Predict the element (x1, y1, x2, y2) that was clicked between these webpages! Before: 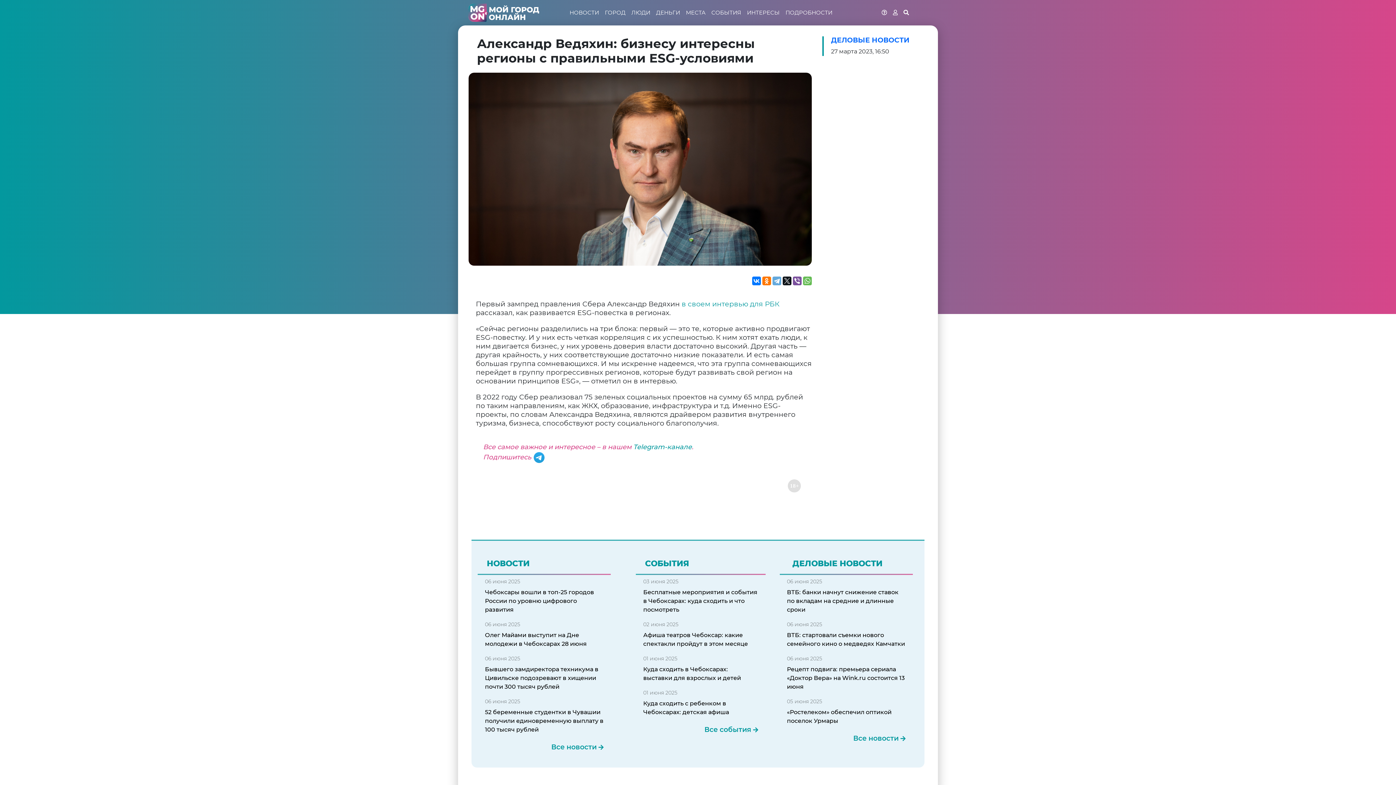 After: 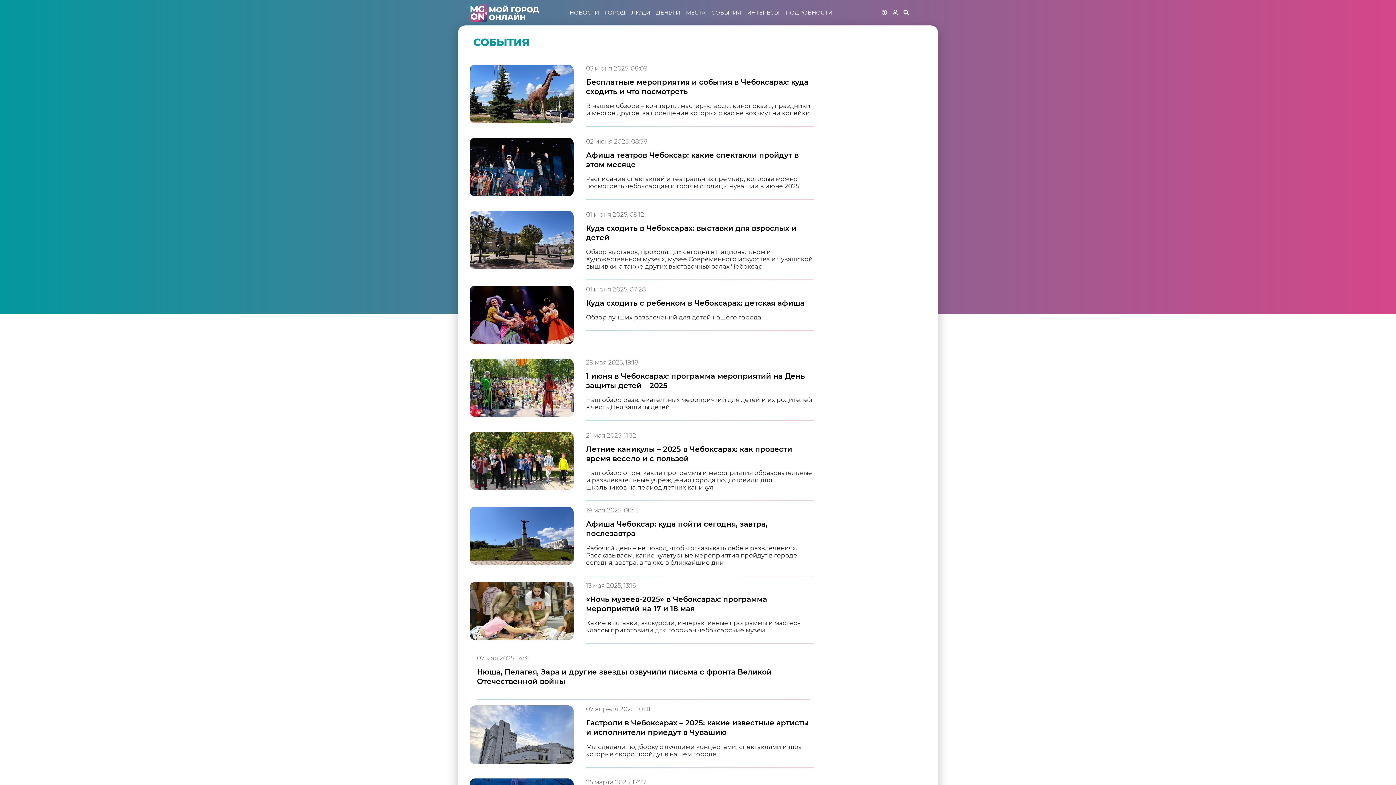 Action: bbox: (704, 726, 751, 734) label: Все события